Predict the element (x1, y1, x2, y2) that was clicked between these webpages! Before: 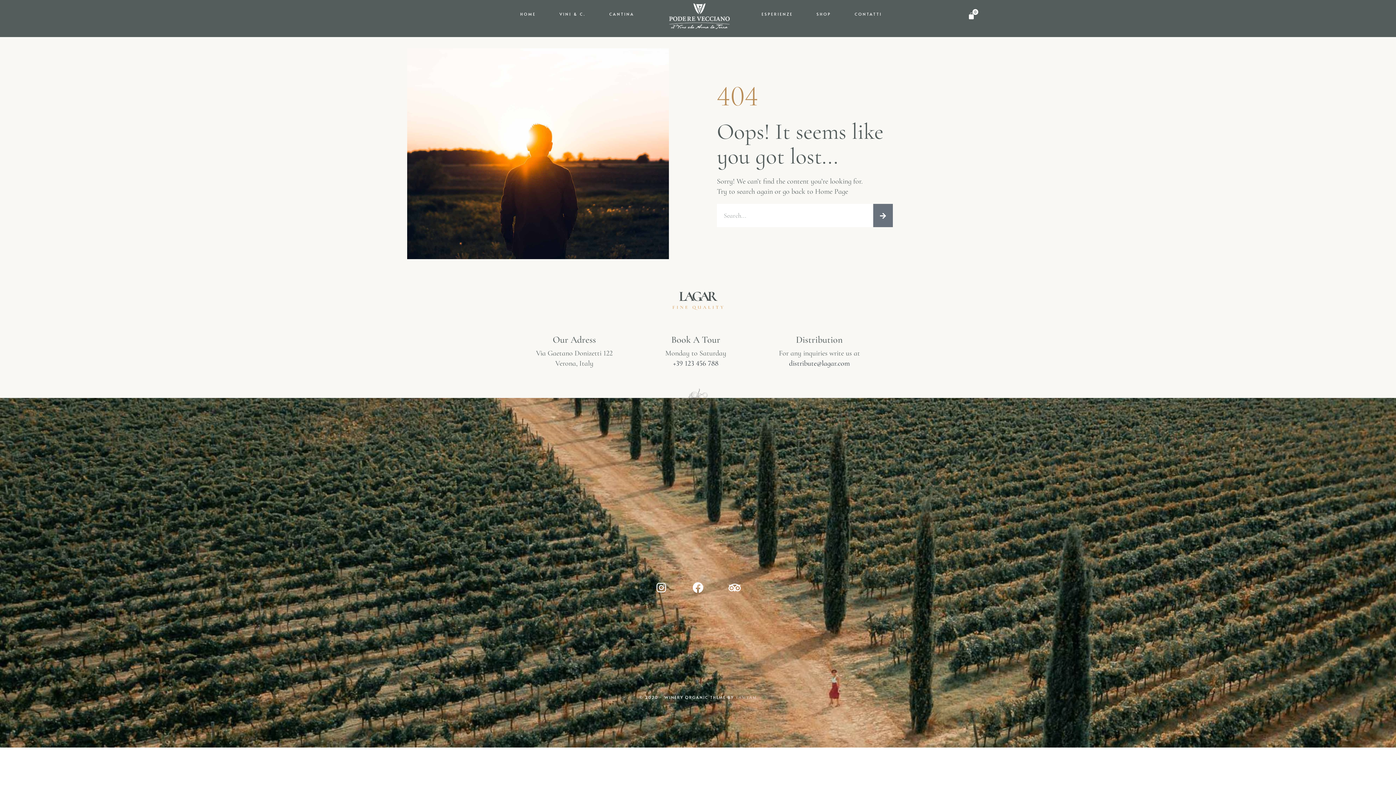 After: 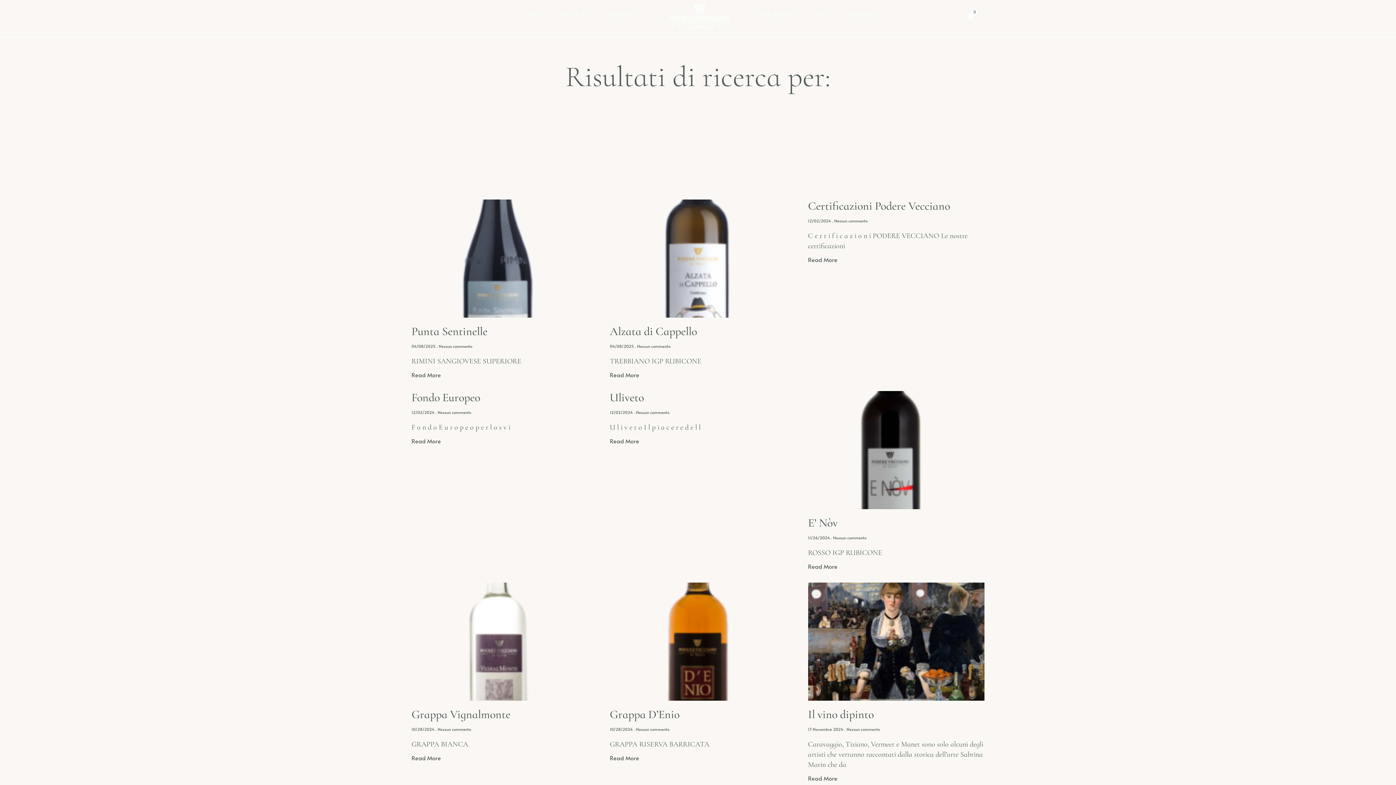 Action: label: Cerca bbox: (873, 204, 893, 227)